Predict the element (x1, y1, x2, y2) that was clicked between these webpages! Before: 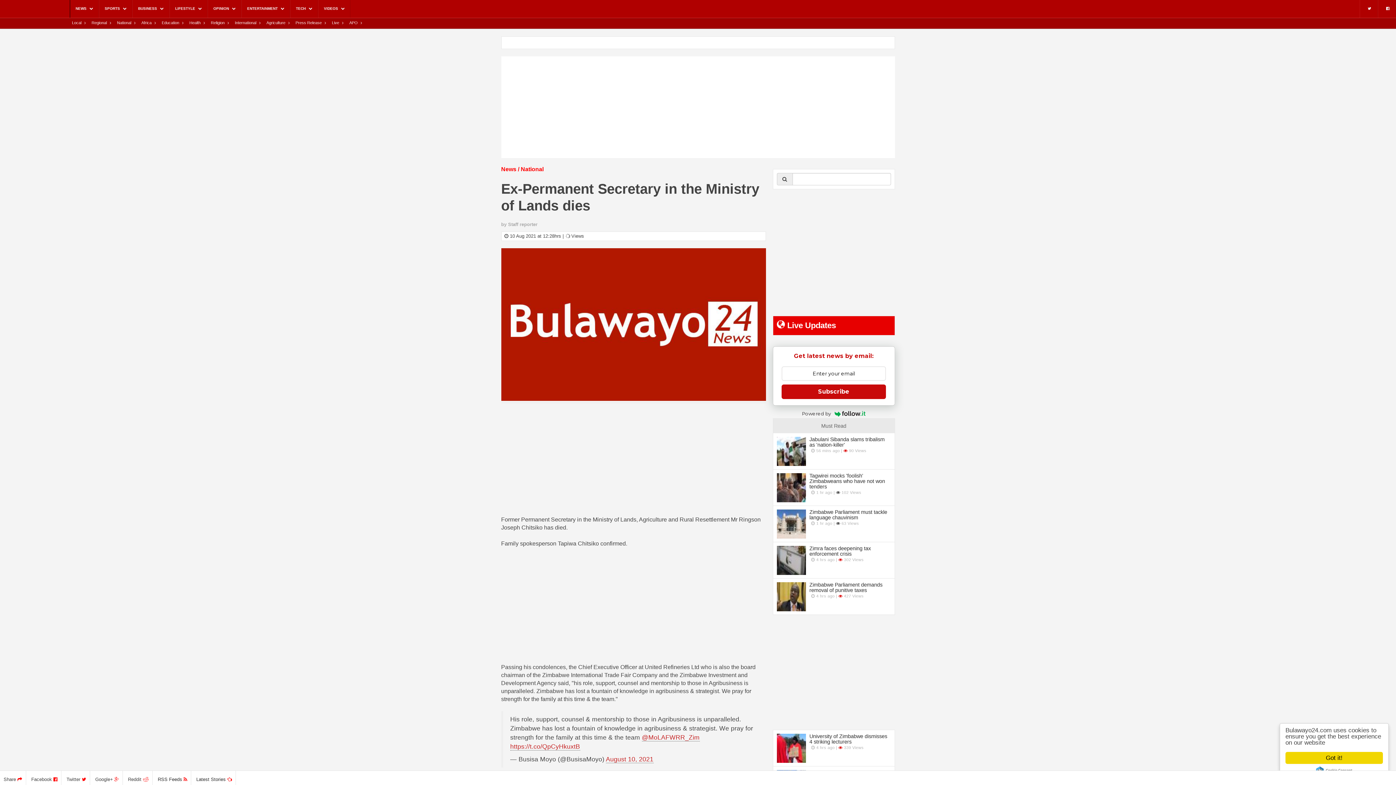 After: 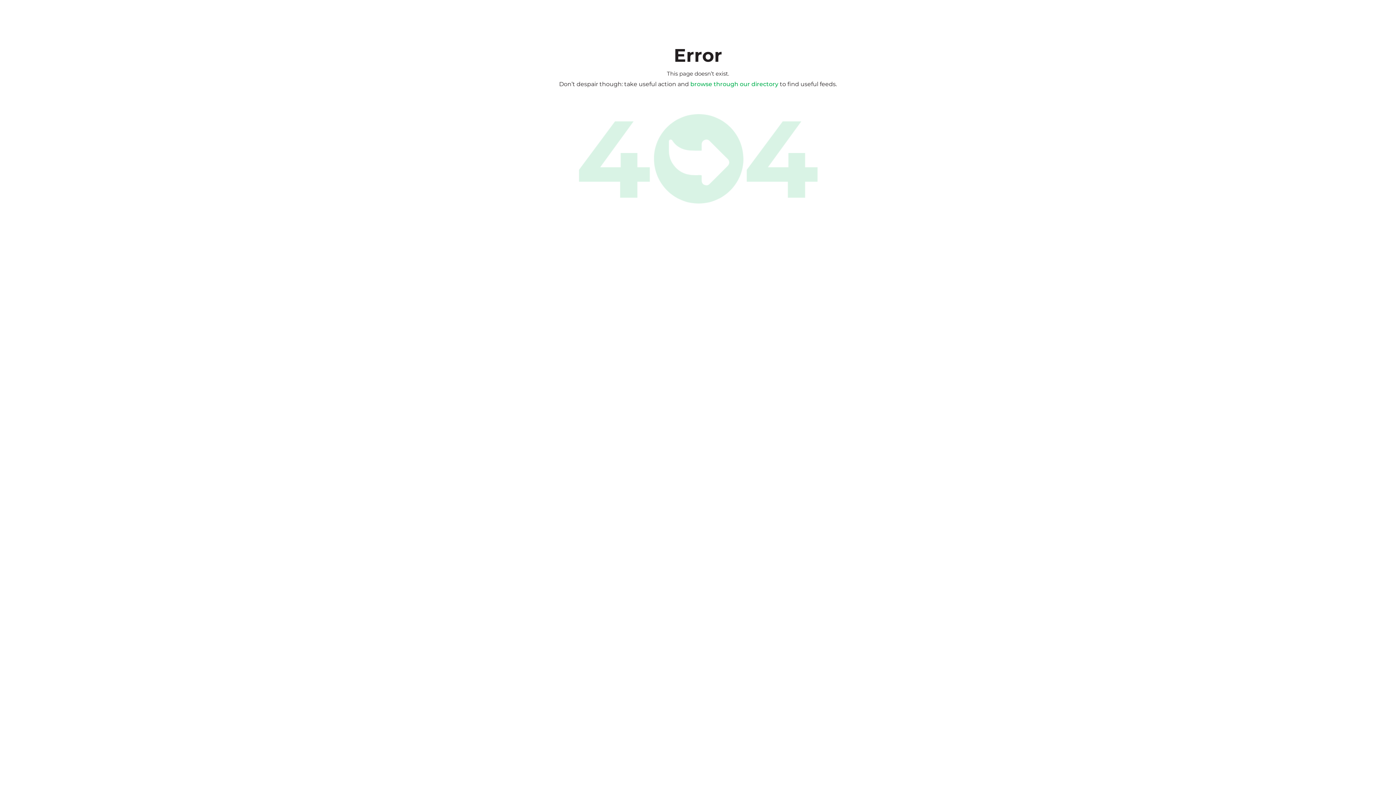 Action: bbox: (772, 409, 895, 418) label: Powered by